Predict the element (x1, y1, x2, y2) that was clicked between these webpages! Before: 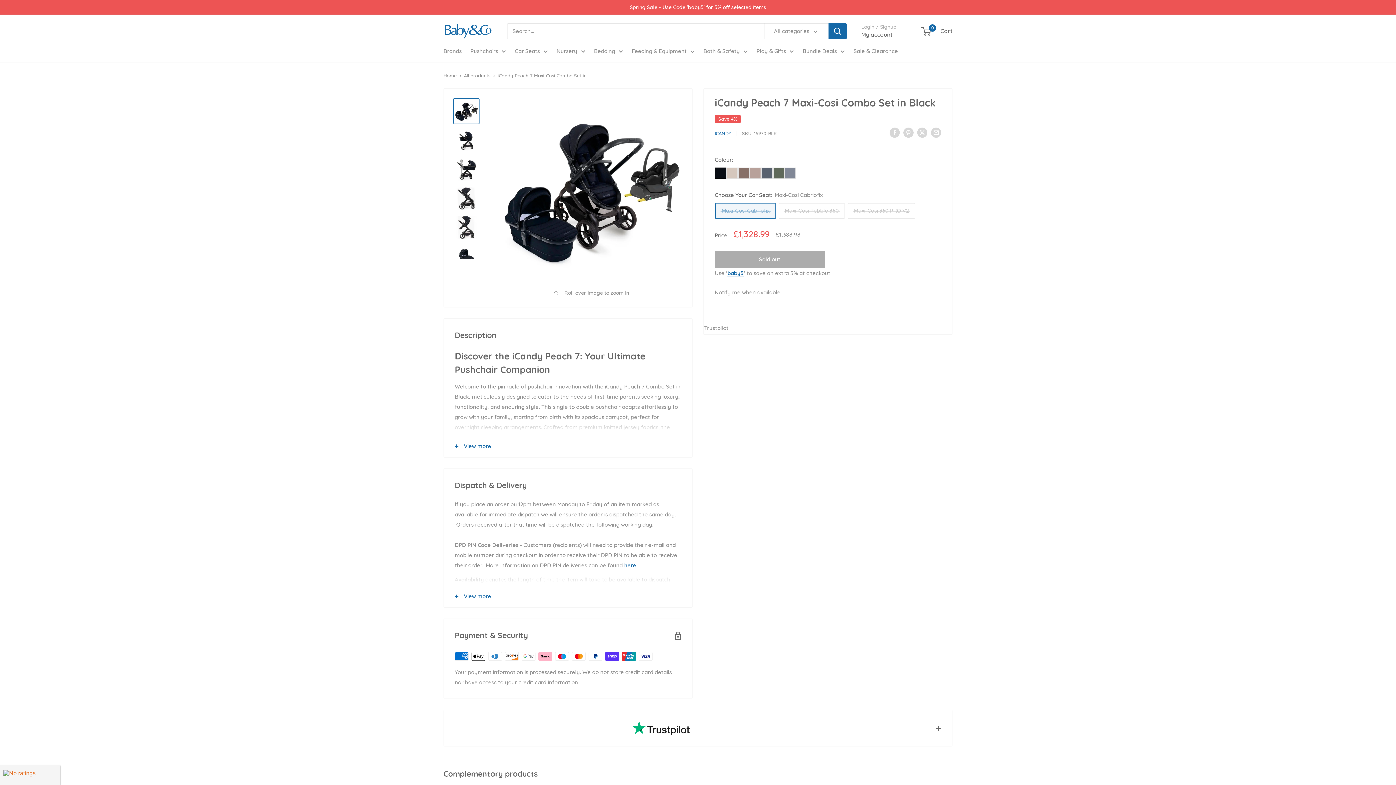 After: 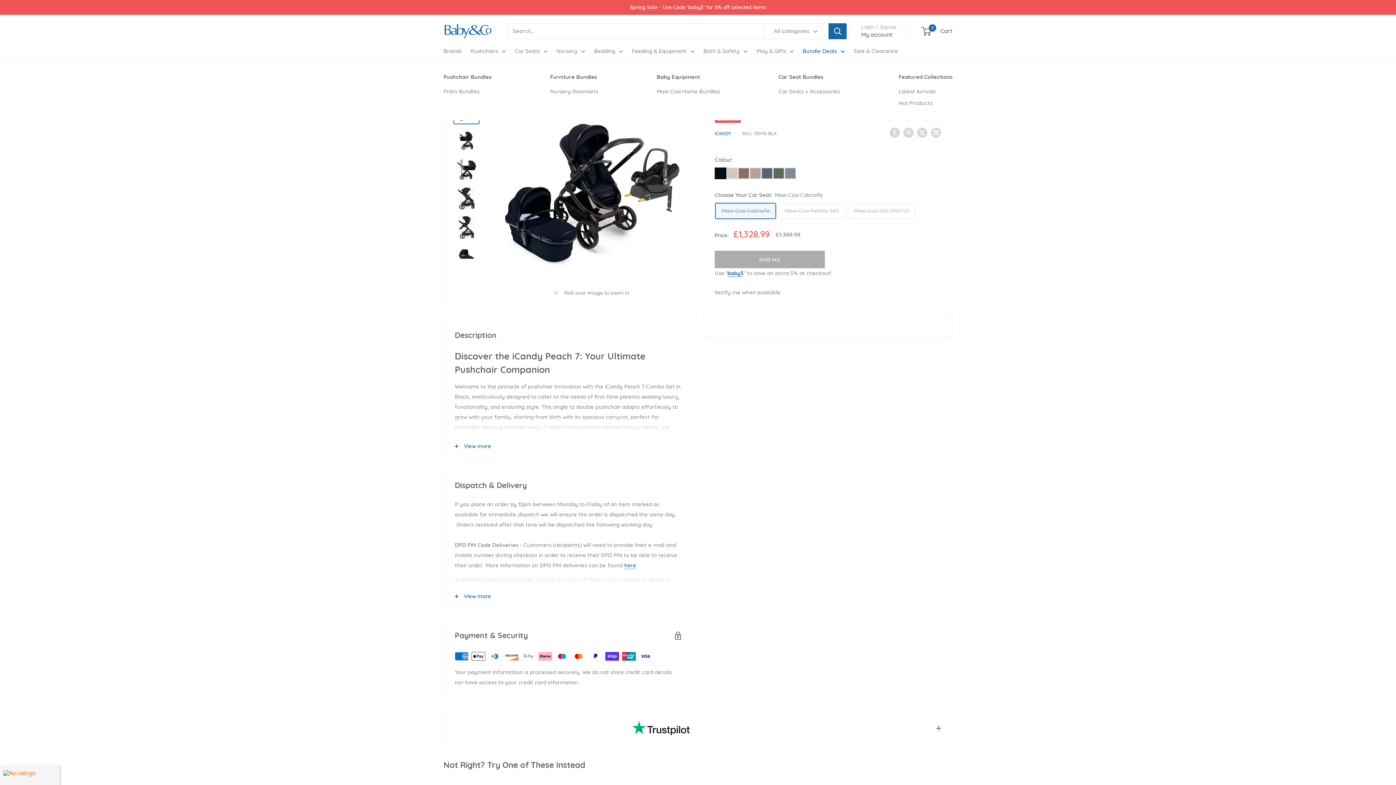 Action: bbox: (802, 46, 845, 56) label: Bundle Deals